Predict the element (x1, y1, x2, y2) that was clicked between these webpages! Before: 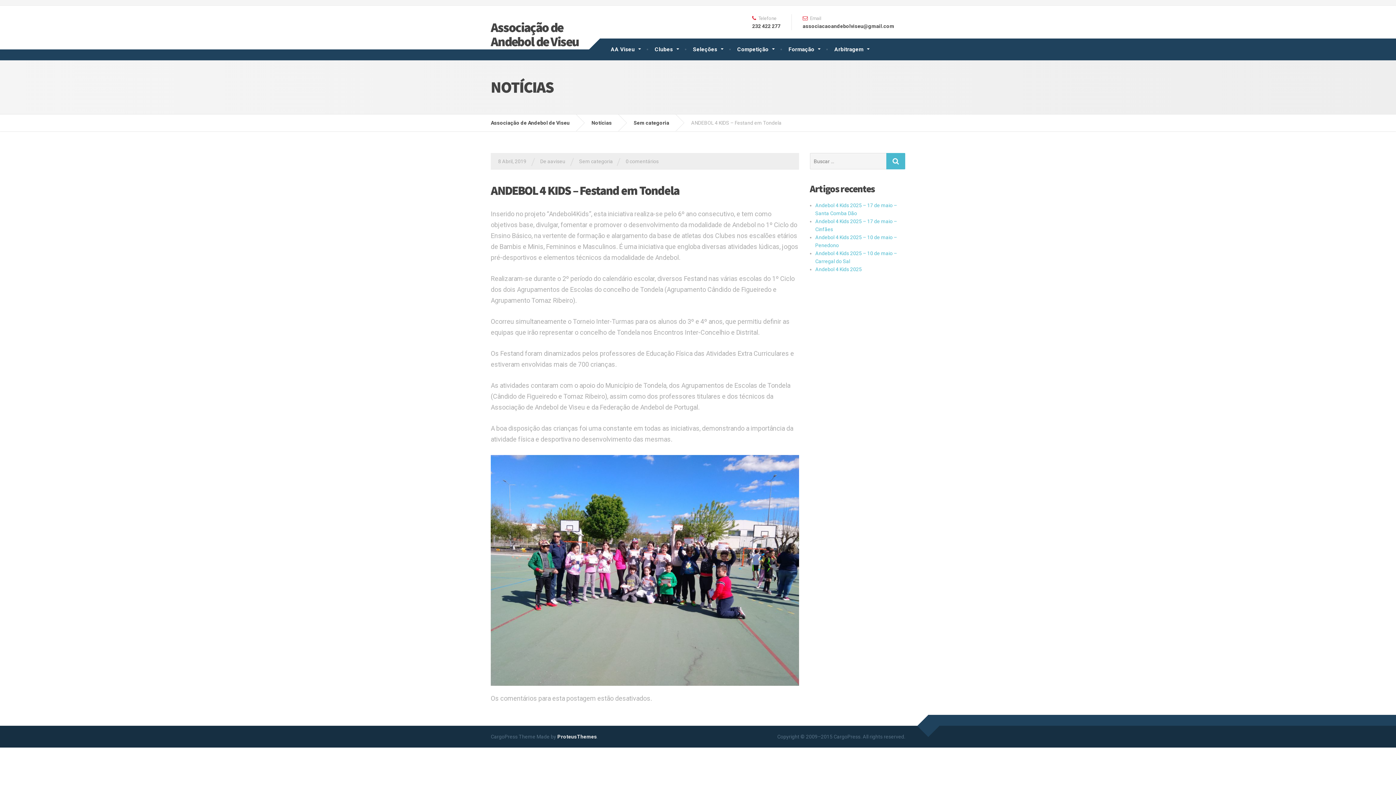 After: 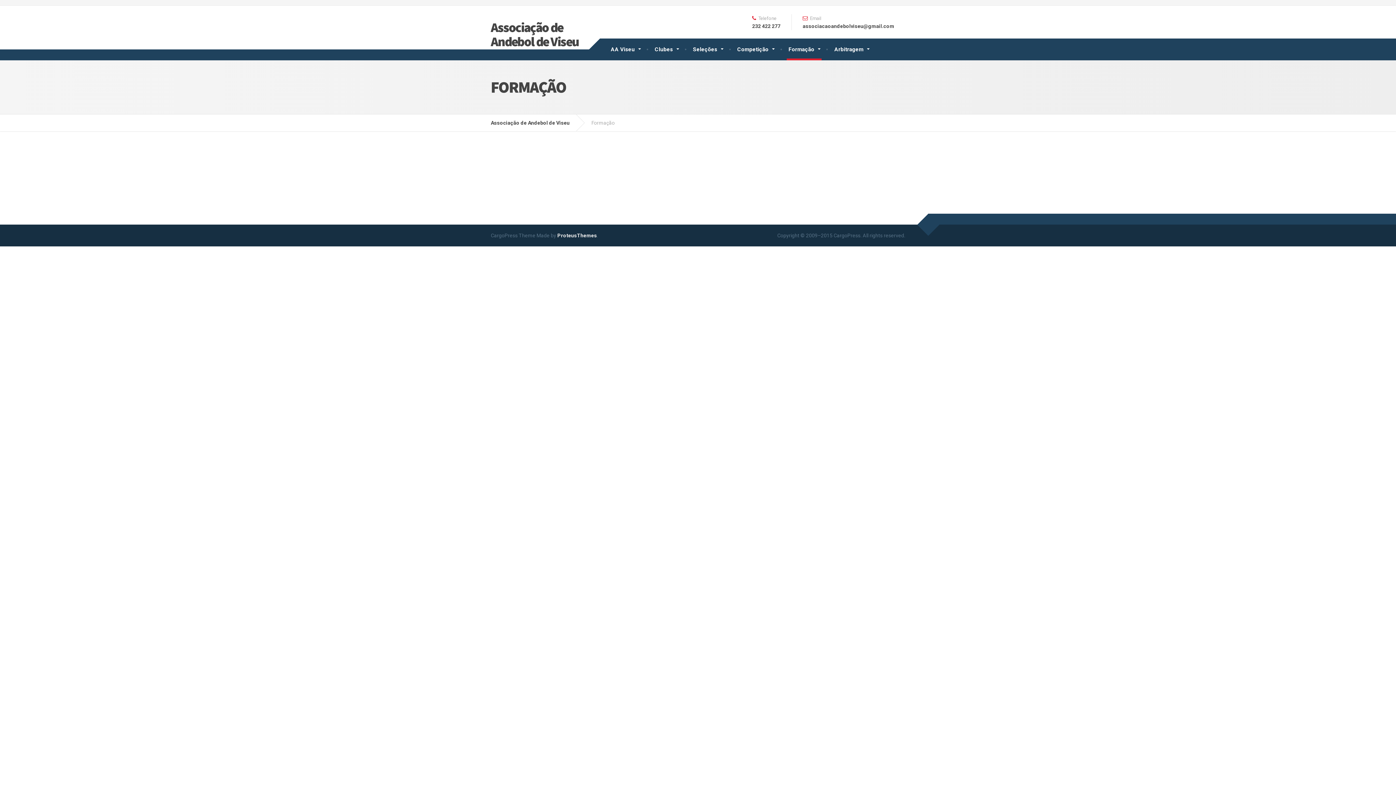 Action: bbox: (781, 38, 827, 60) label: Formação